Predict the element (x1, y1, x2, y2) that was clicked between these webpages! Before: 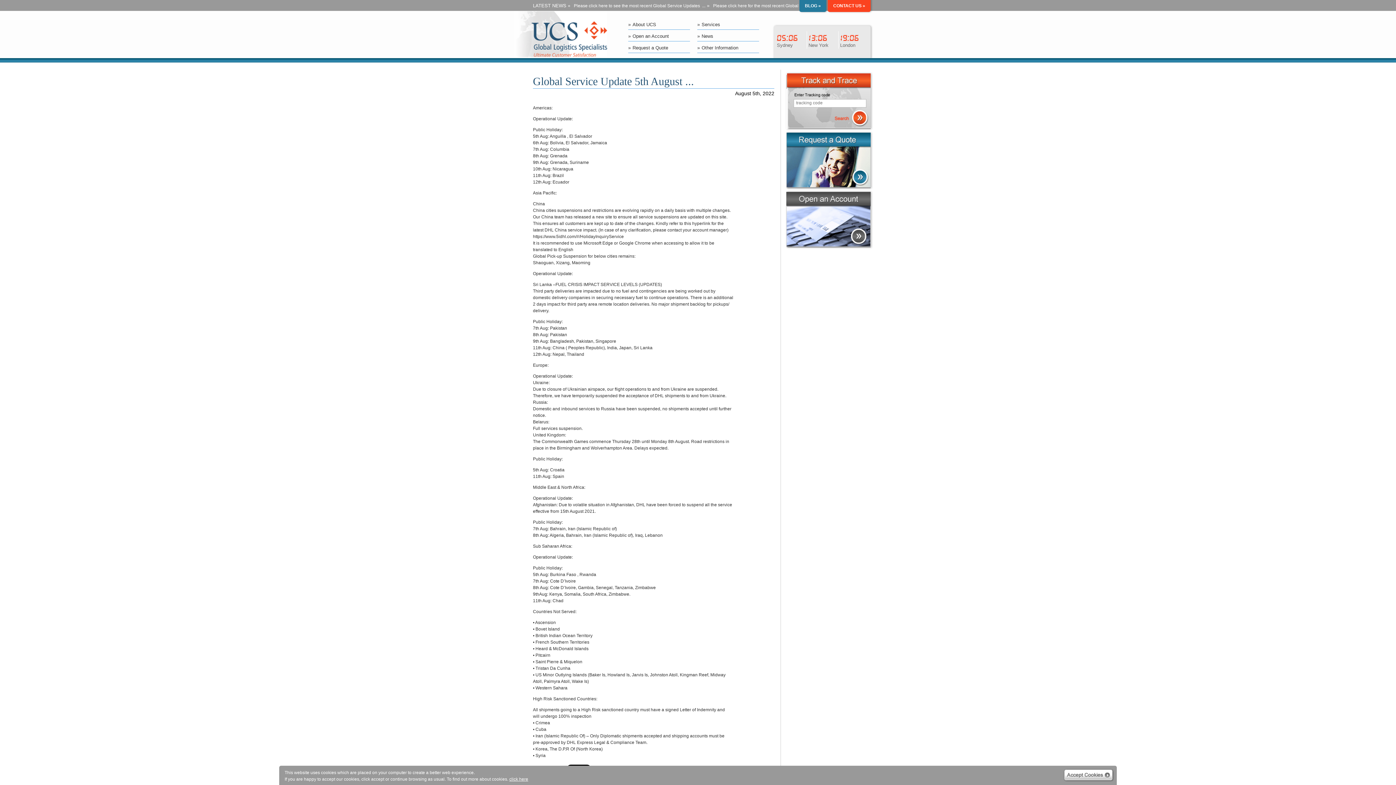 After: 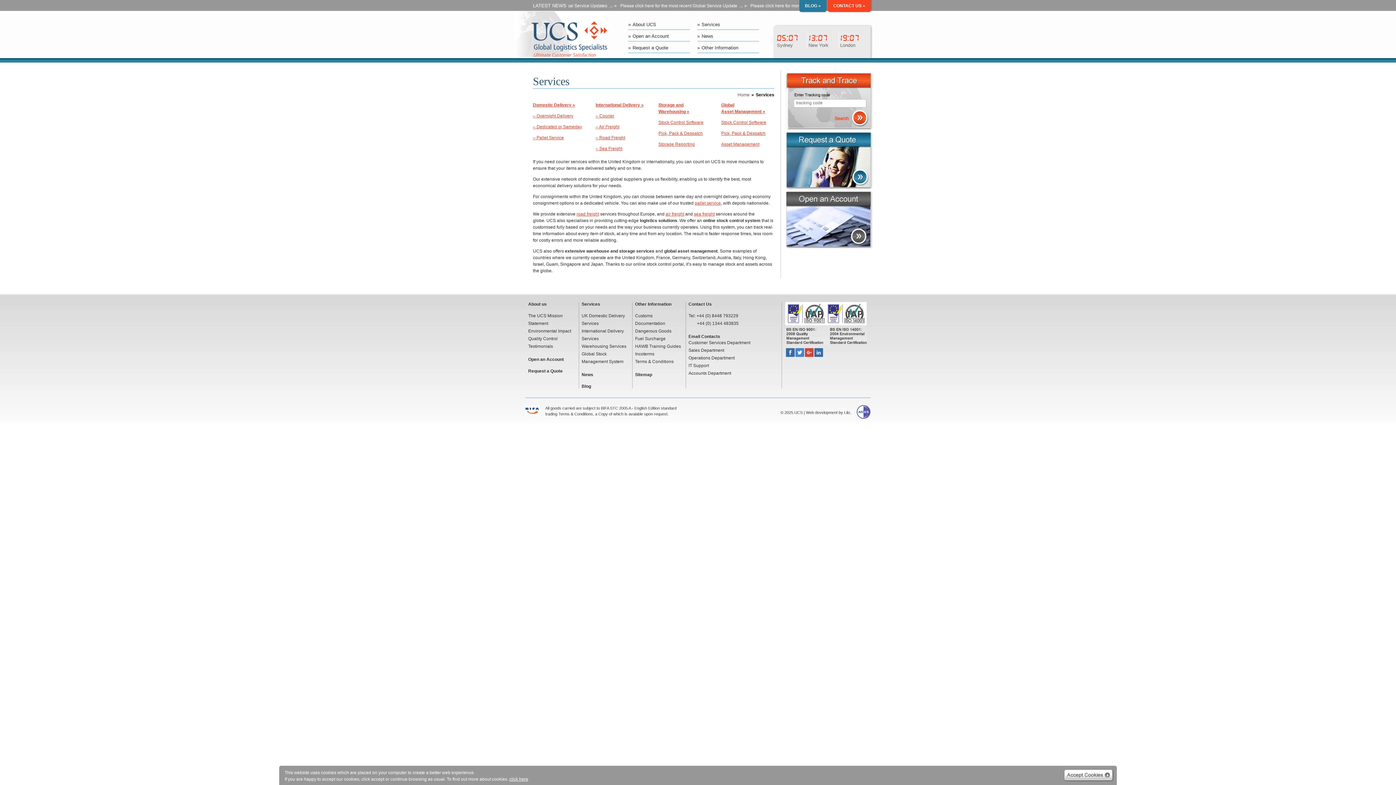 Action: bbox: (697, 18, 759, 29) label: Services